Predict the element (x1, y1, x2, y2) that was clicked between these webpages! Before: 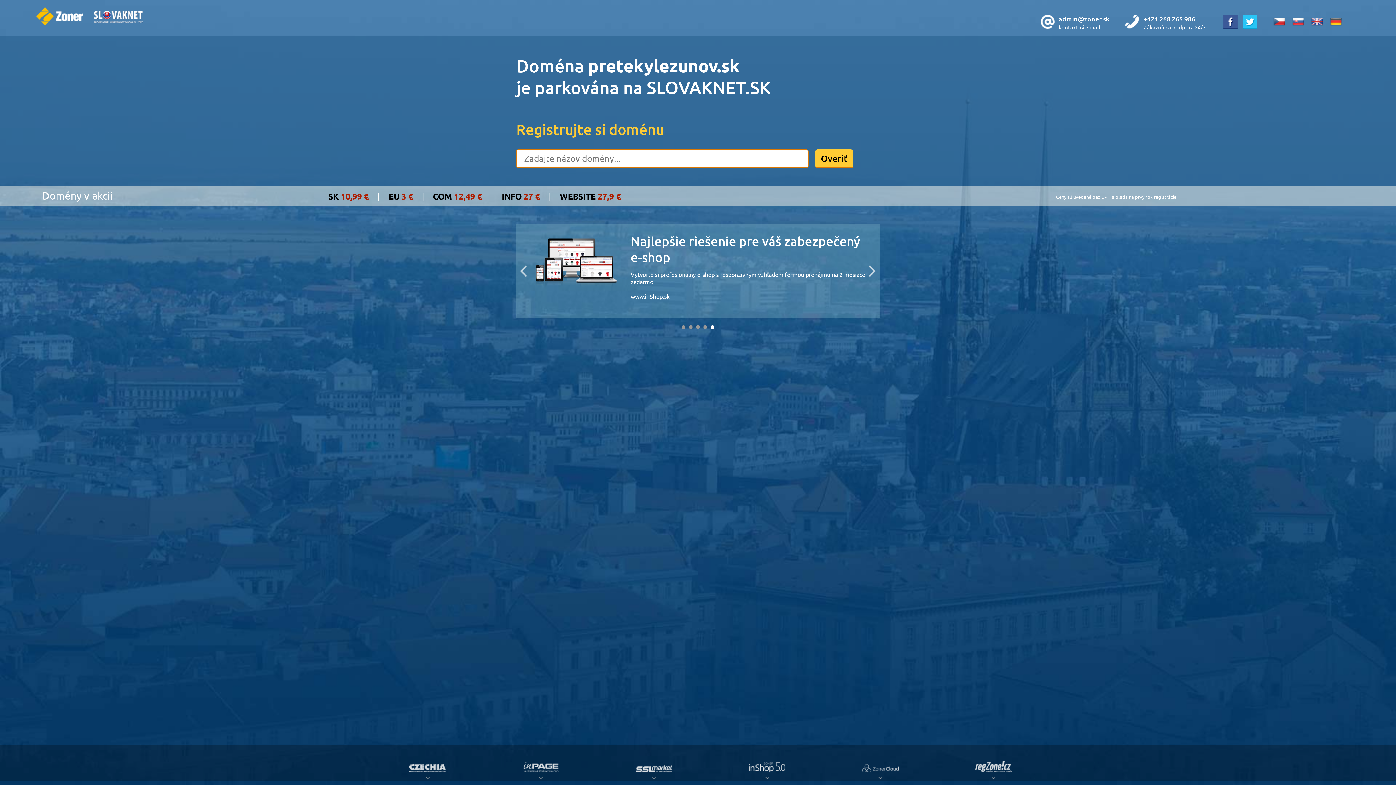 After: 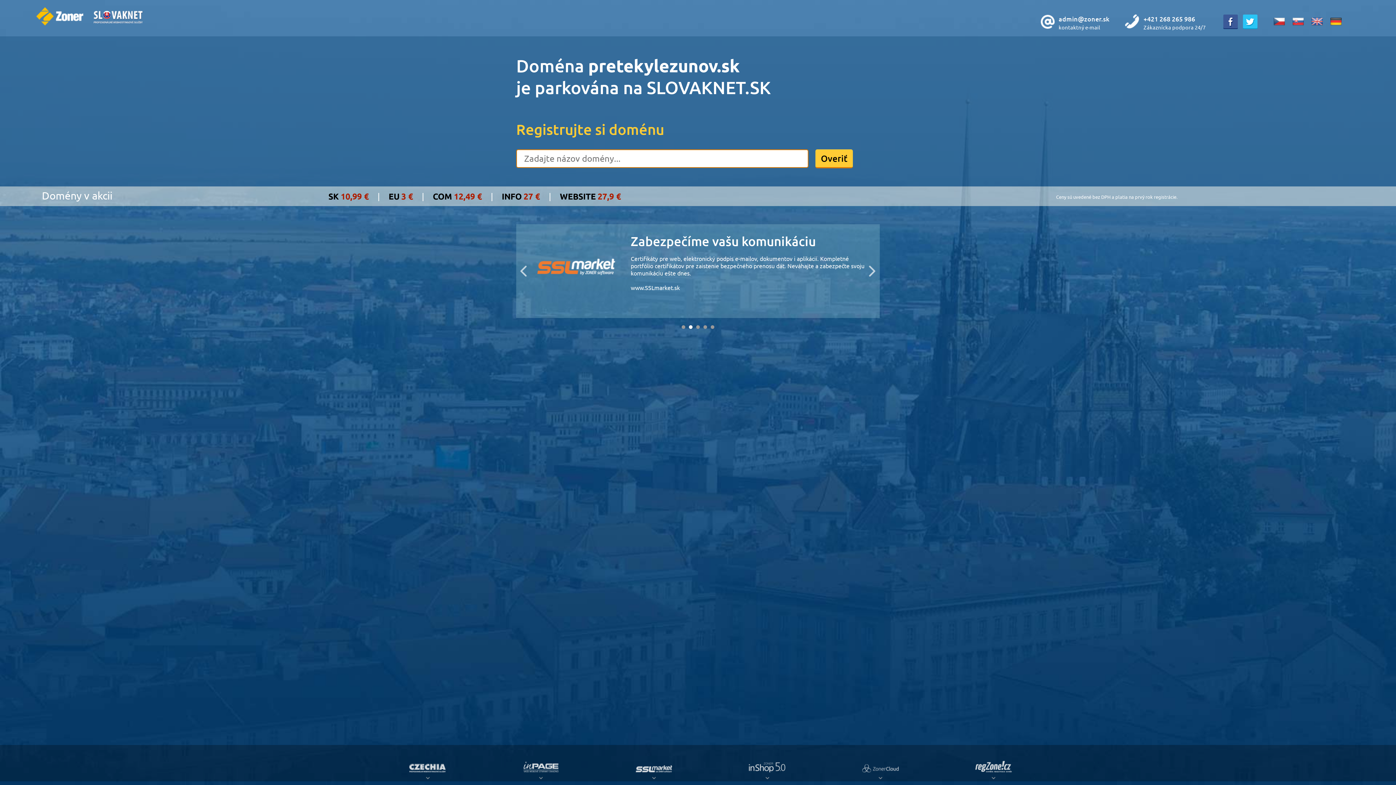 Action: bbox: (1289, 20, 1307, 27)